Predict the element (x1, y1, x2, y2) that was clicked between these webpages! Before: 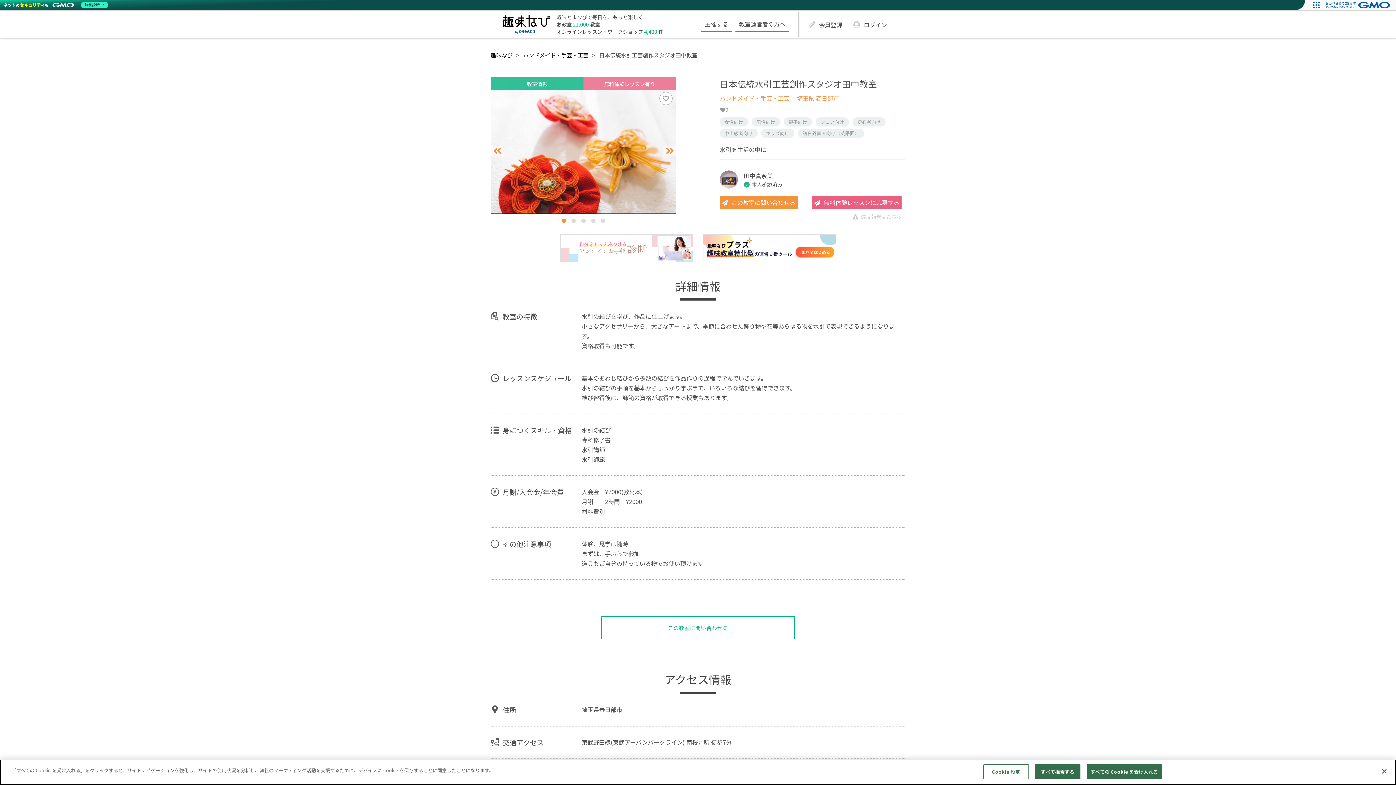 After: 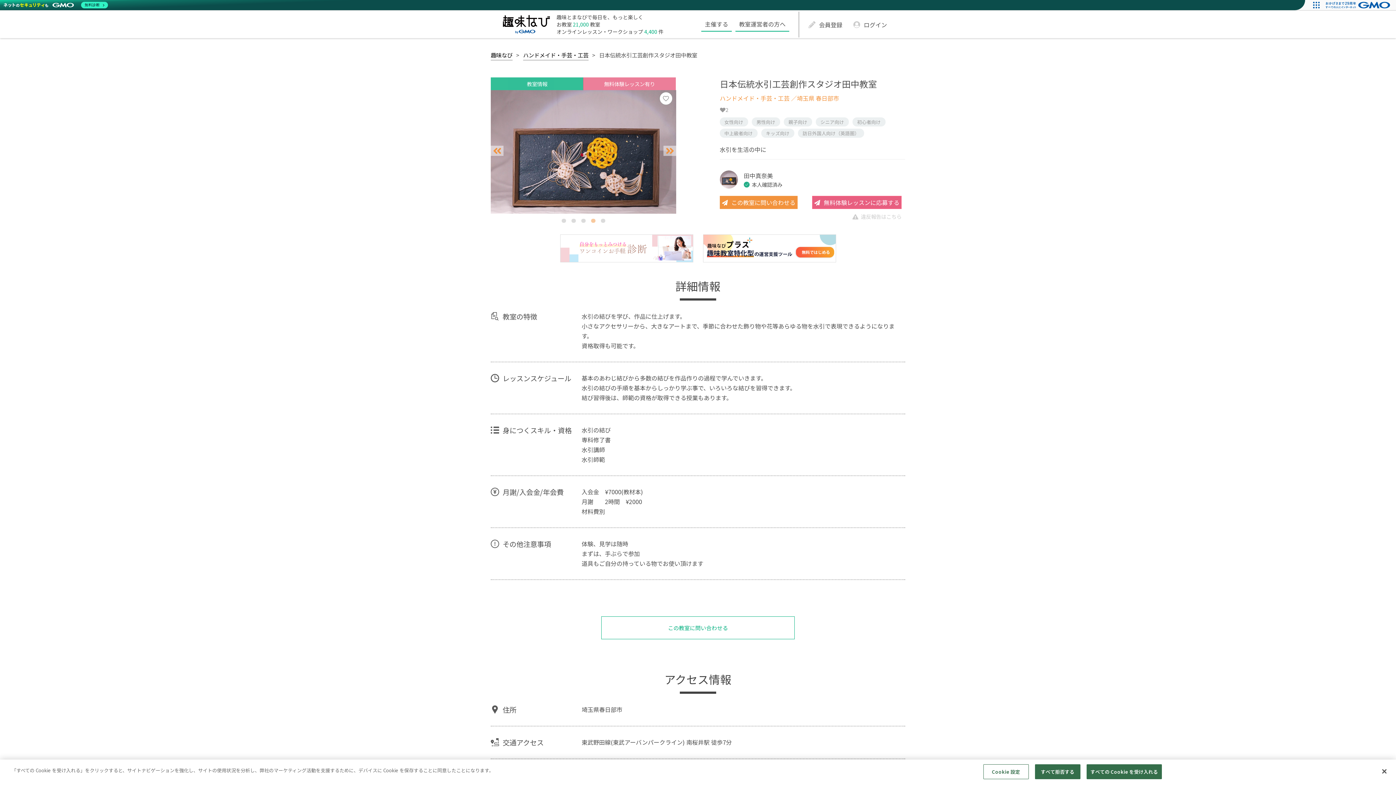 Action: label: 4 of 5 bbox: (591, 218, 595, 222)